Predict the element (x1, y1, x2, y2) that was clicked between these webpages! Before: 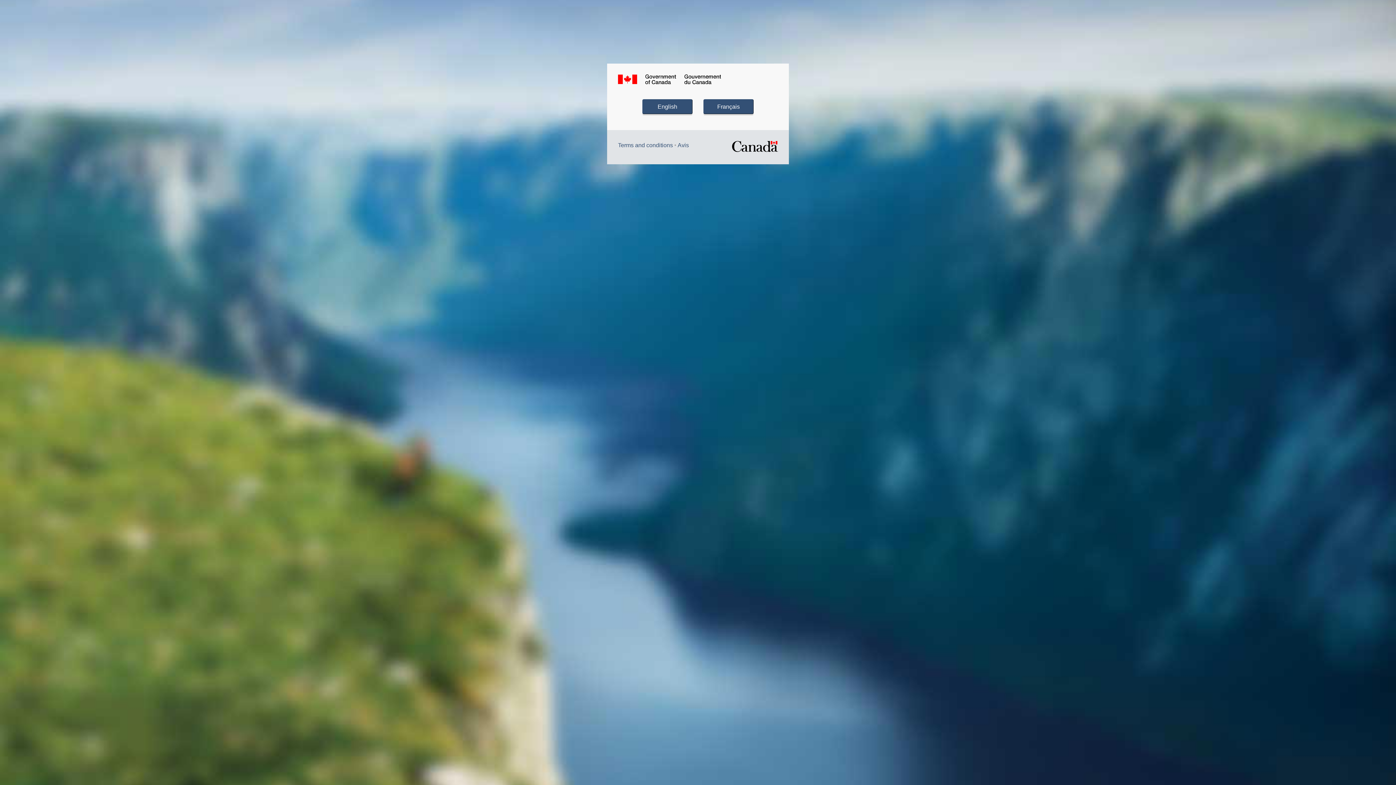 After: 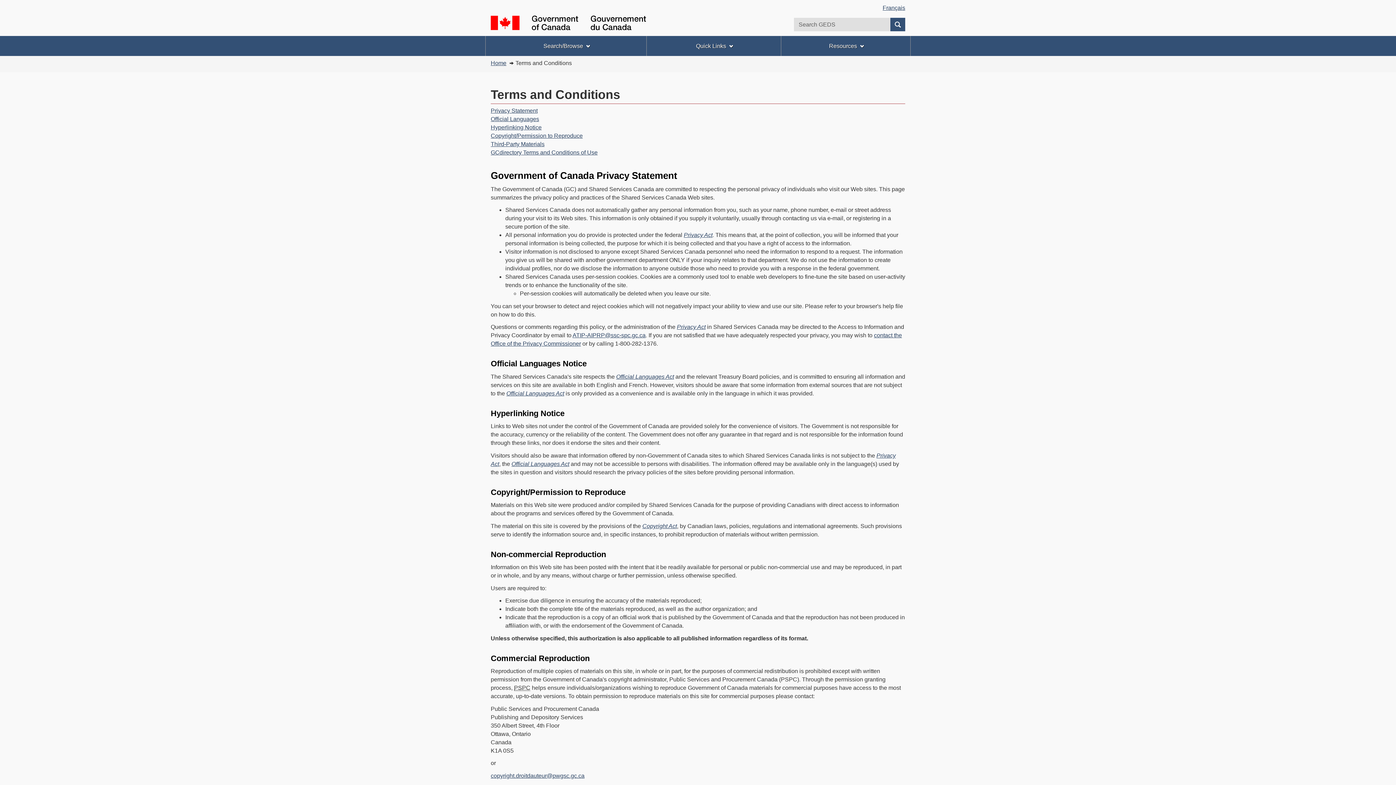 Action: label: Terms and conditions bbox: (618, 142, 673, 148)